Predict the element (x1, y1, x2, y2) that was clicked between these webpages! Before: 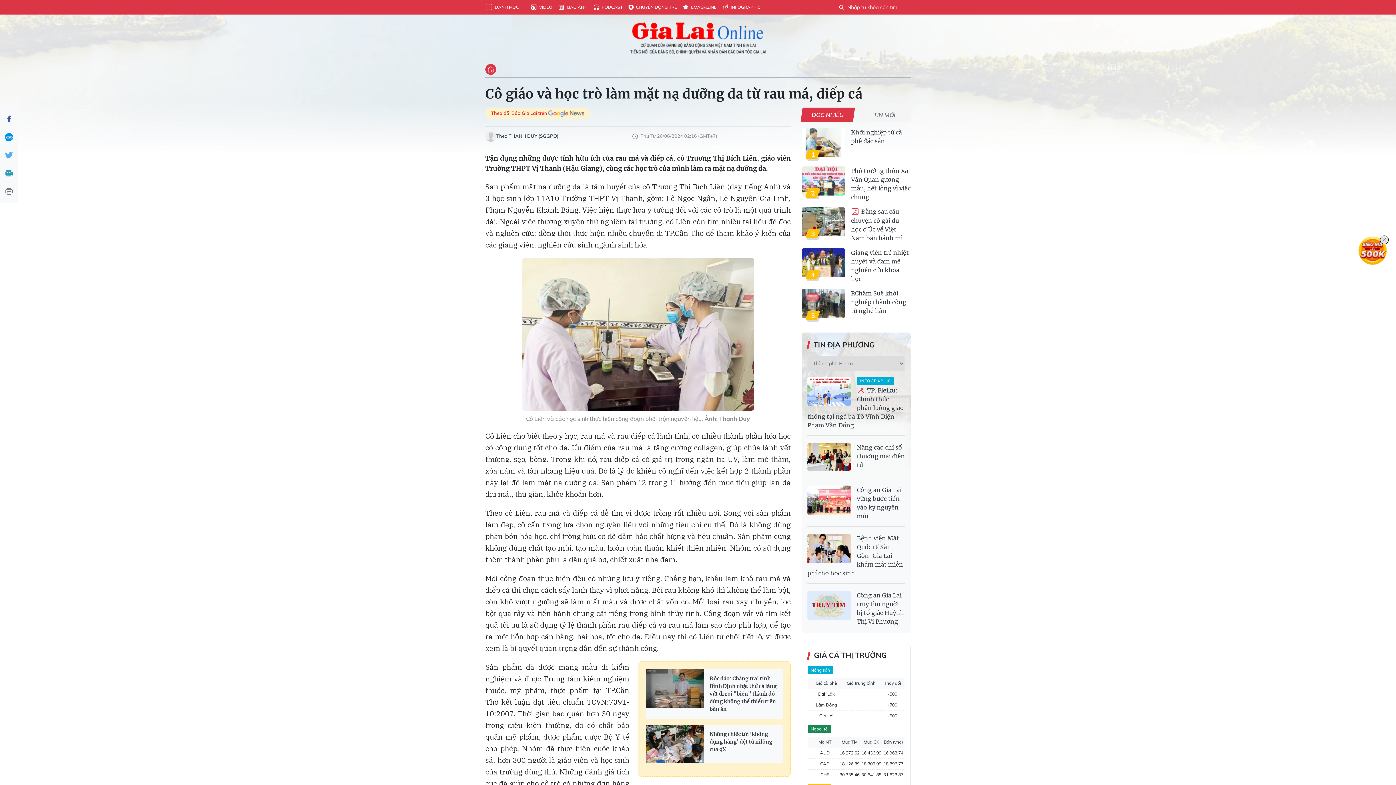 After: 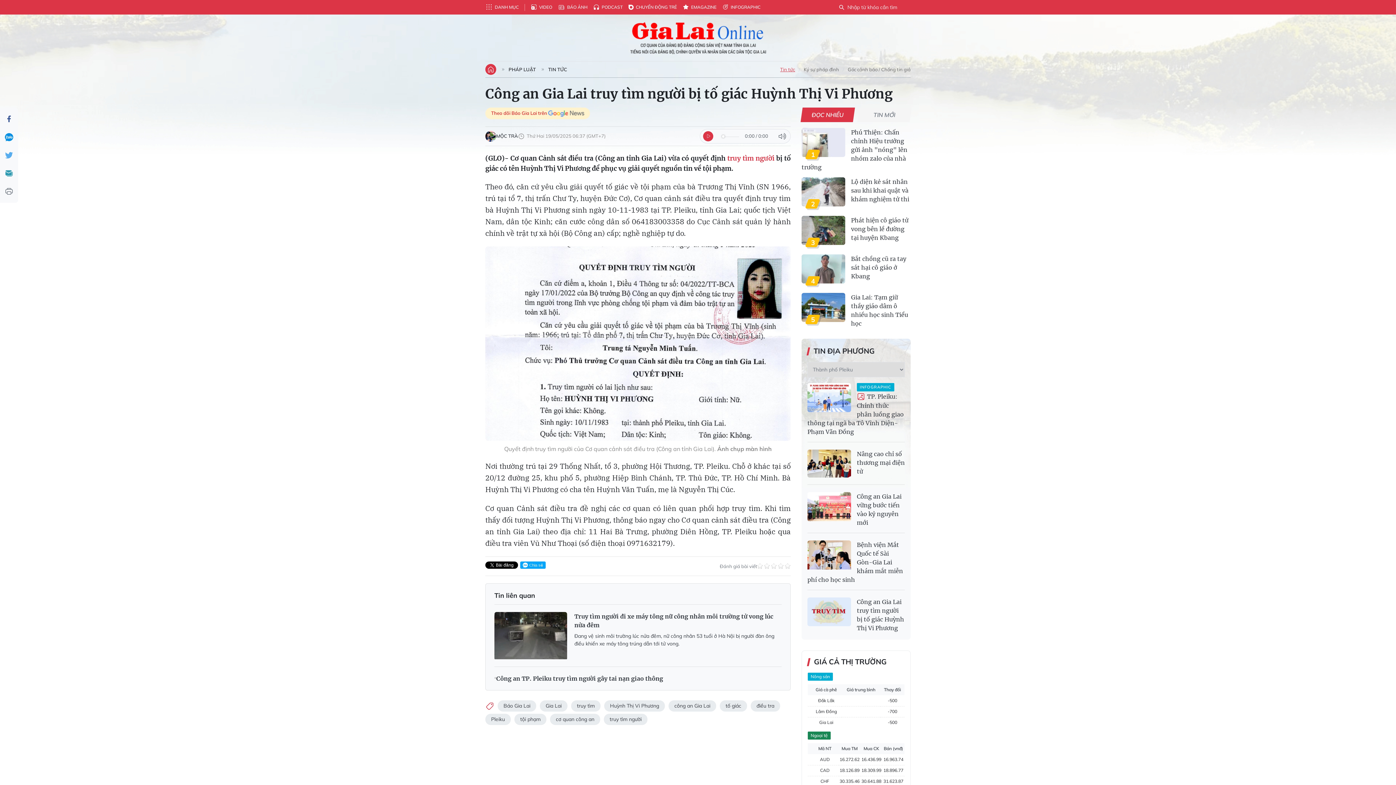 Action: bbox: (807, 591, 851, 620)